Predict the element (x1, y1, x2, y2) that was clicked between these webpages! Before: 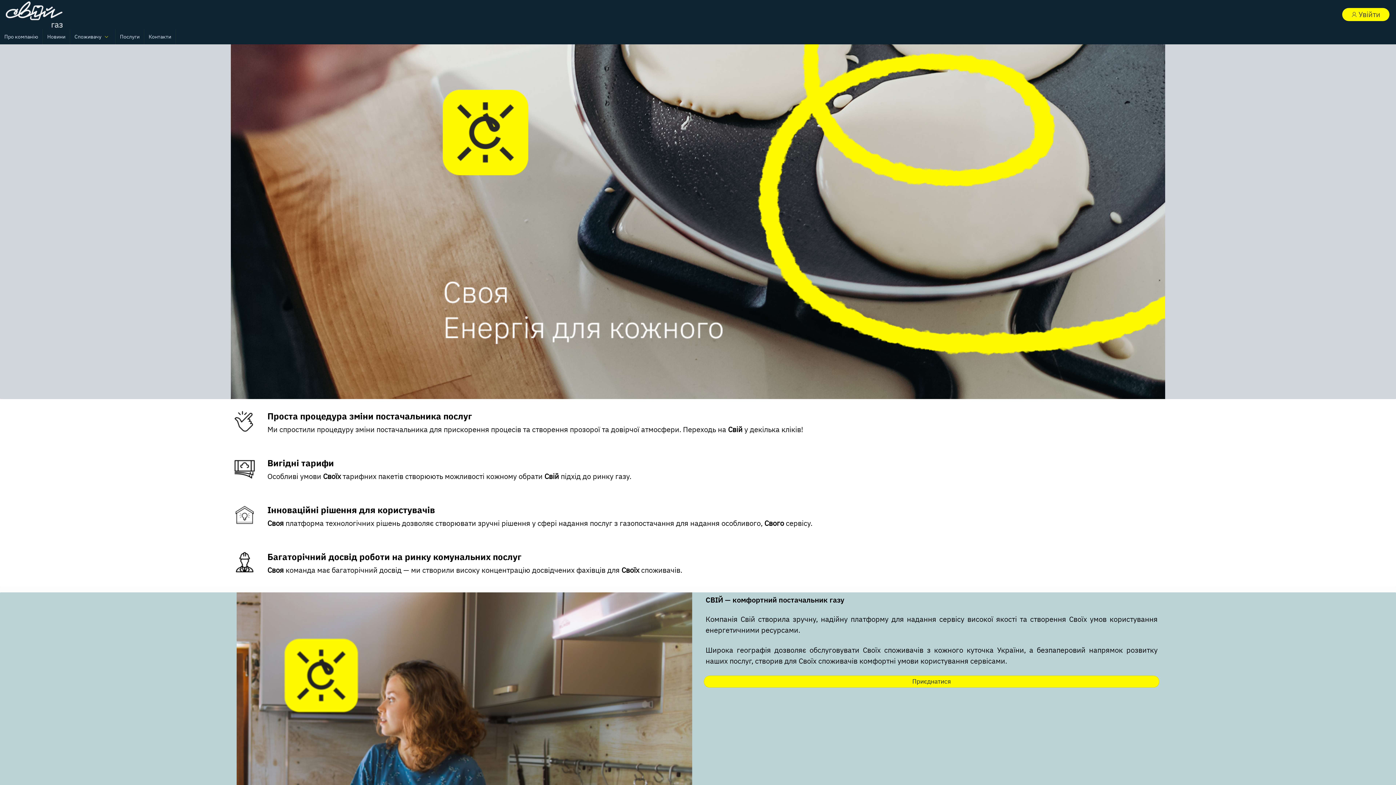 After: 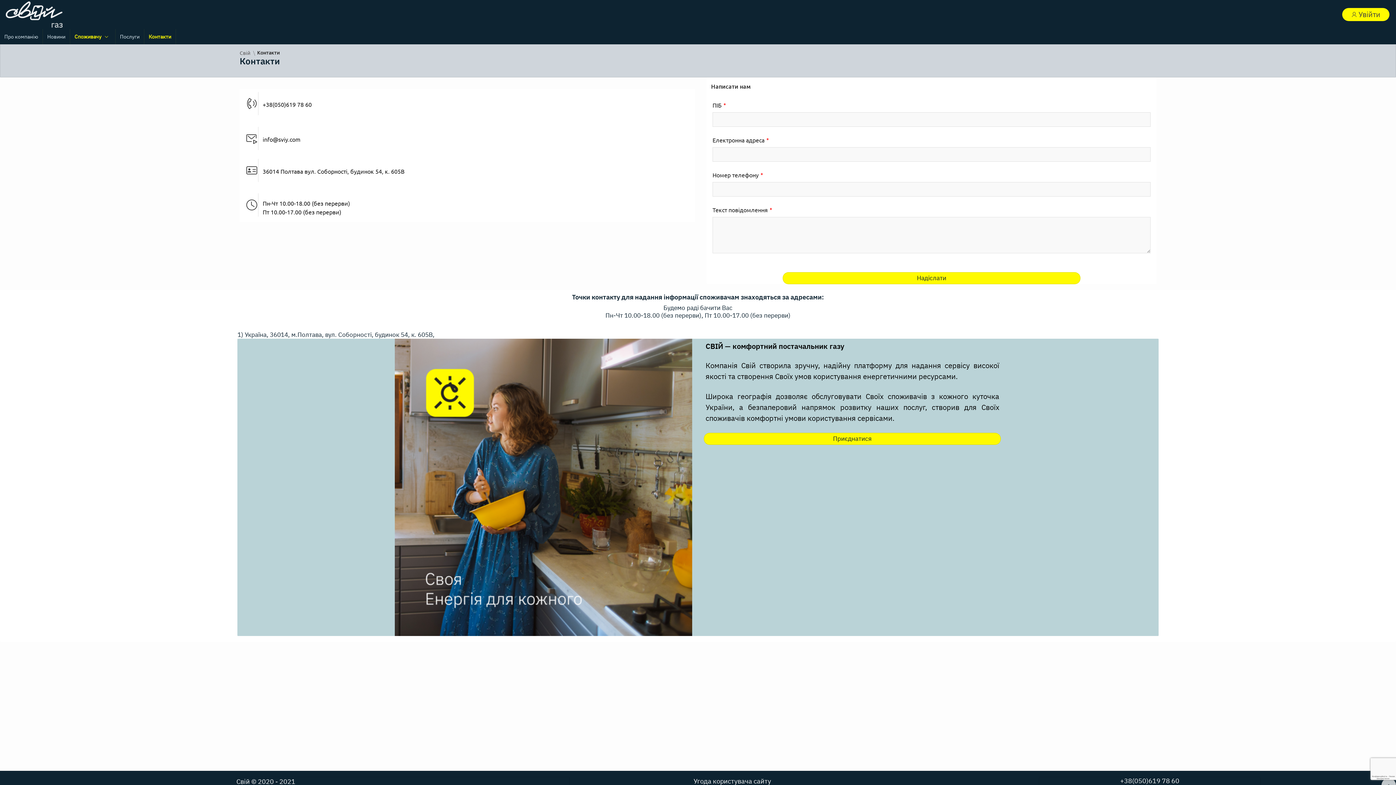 Action: bbox: (144, 29, 175, 44) label: Контакти